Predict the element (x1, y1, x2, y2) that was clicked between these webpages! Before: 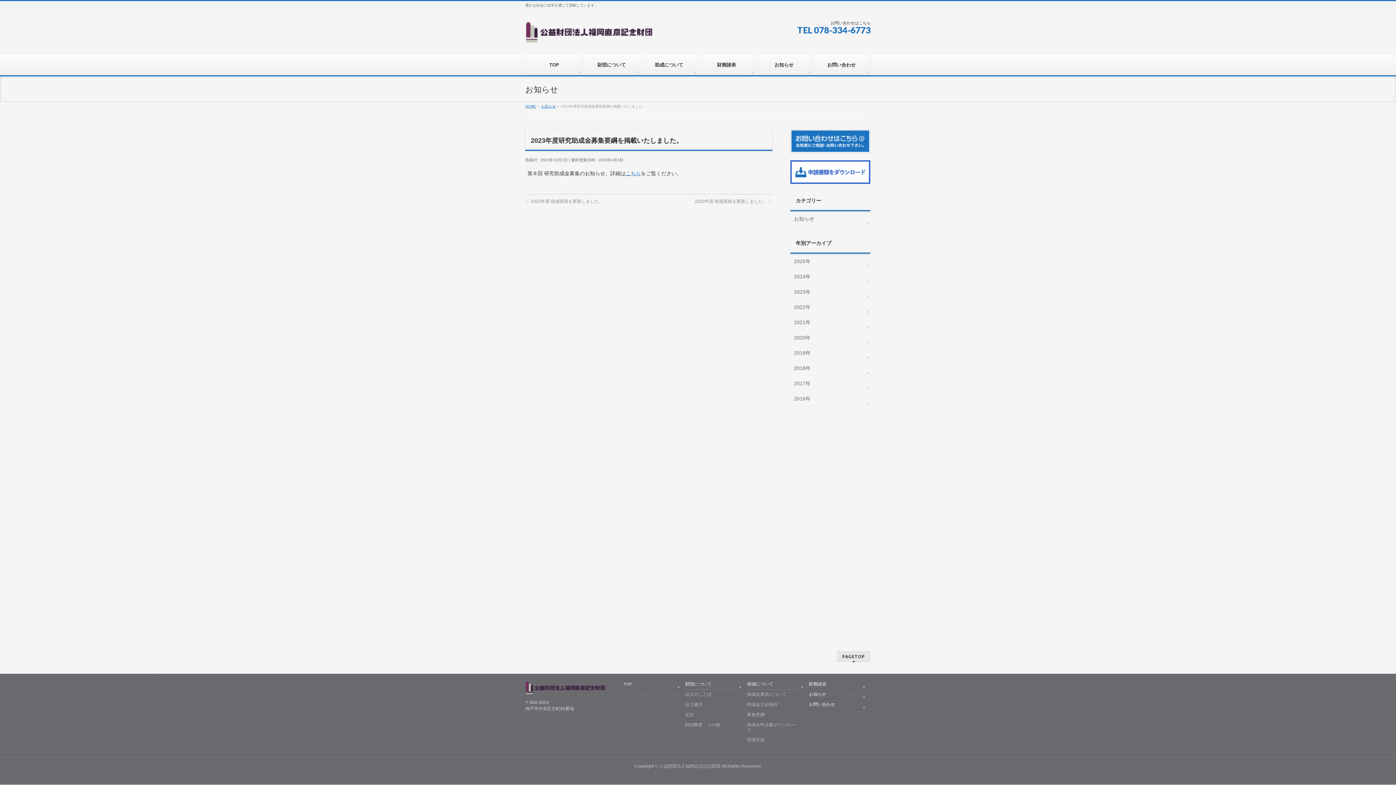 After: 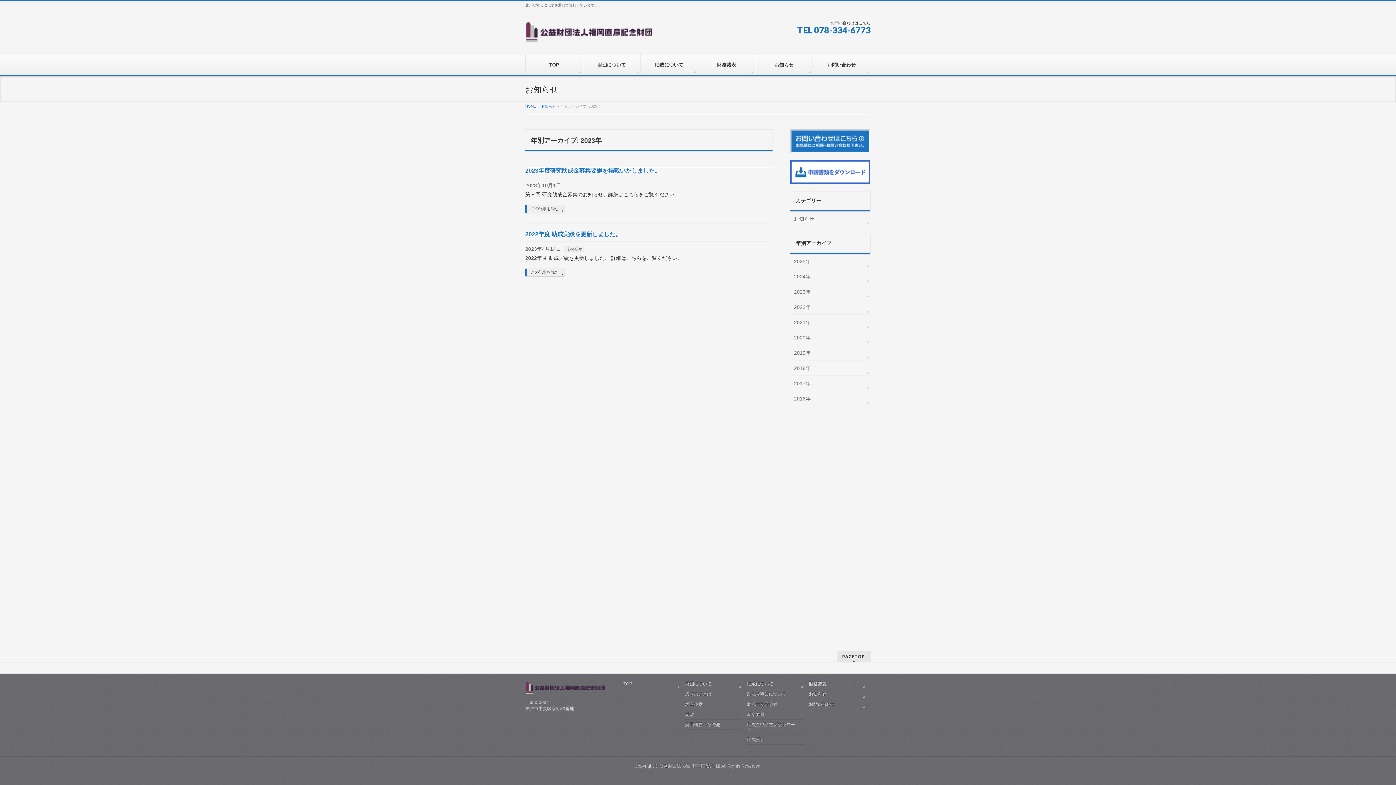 Action: label: 2023年 bbox: (790, 284, 870, 299)